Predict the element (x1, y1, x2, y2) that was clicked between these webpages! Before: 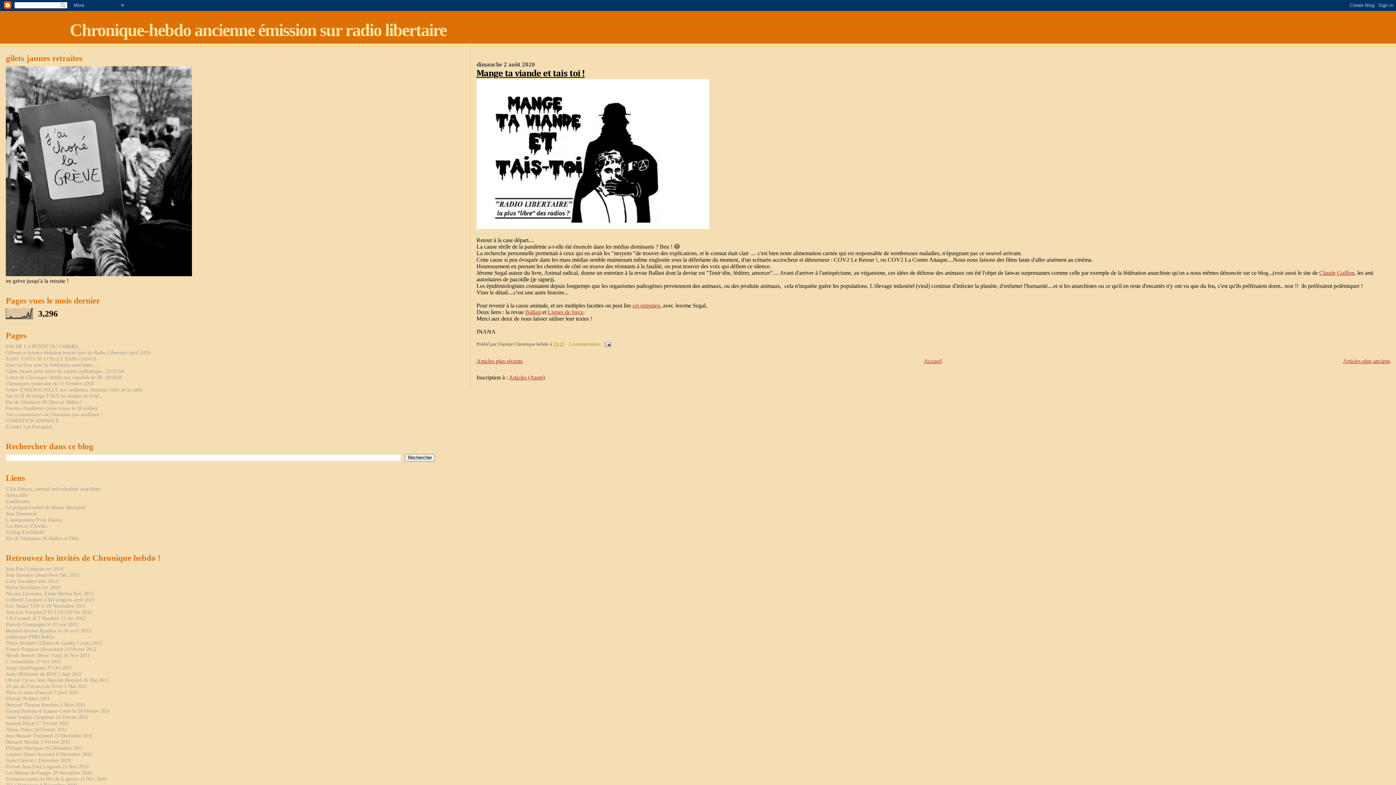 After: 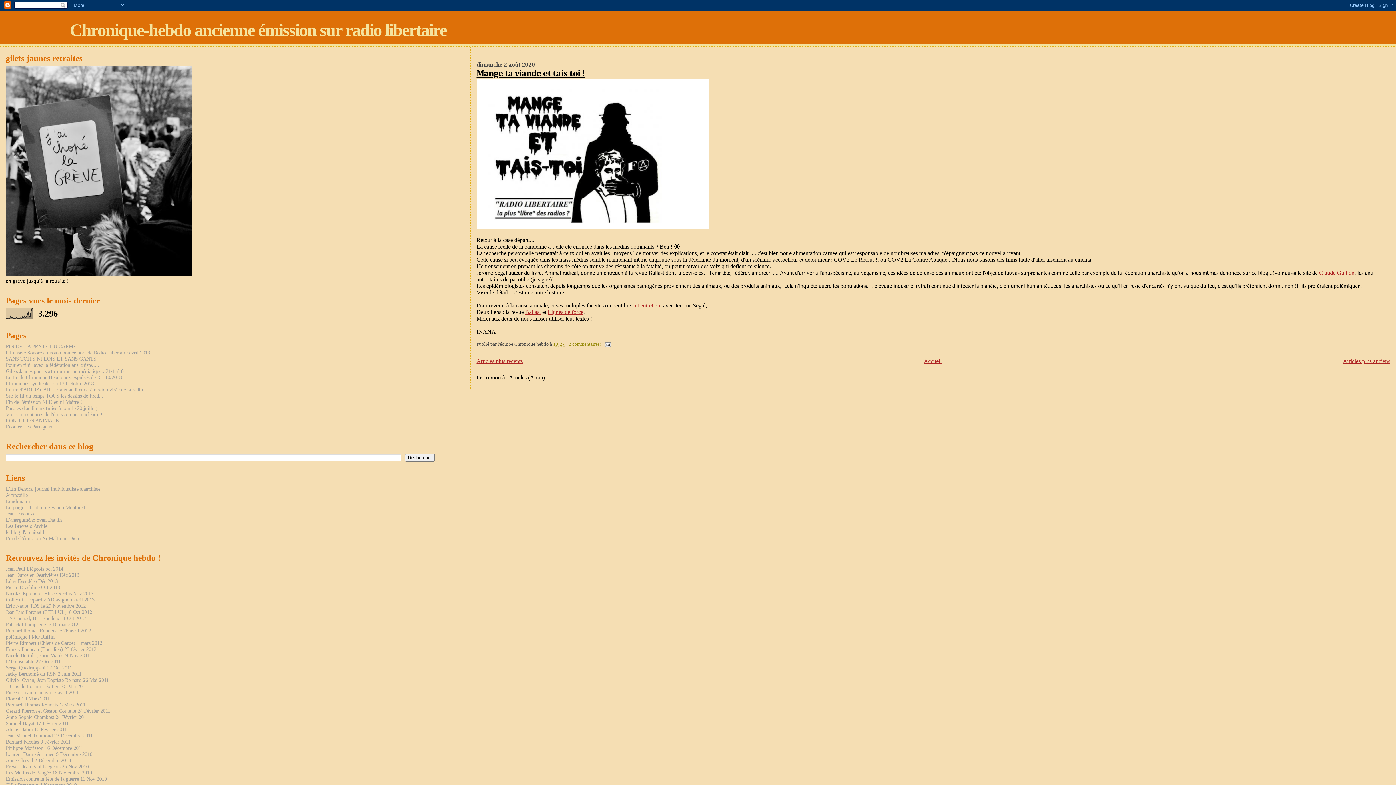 Action: bbox: (508, 374, 544, 380) label: Articles (Atom)